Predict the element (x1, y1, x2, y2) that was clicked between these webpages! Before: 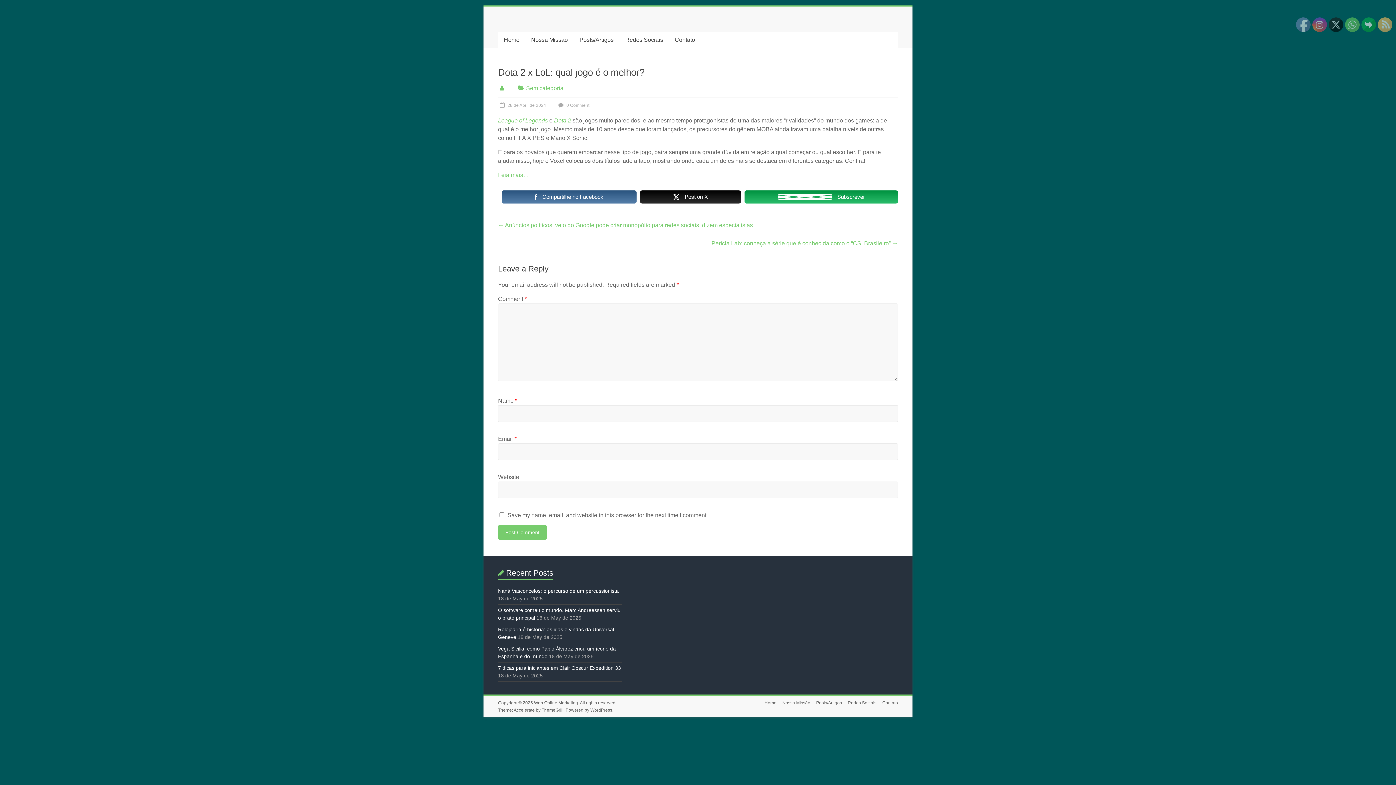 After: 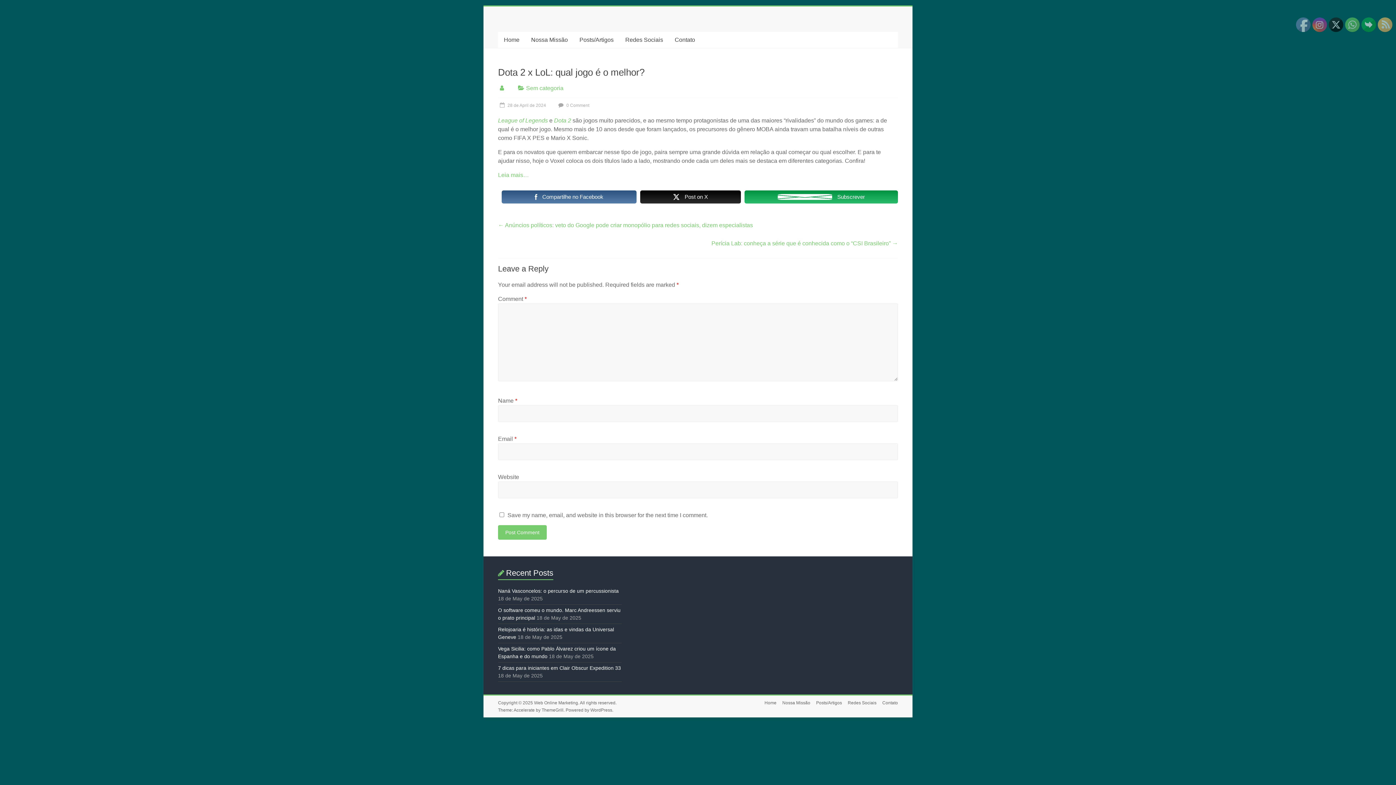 Action: bbox: (498, 102, 546, 108) label:  28 de April de 2024